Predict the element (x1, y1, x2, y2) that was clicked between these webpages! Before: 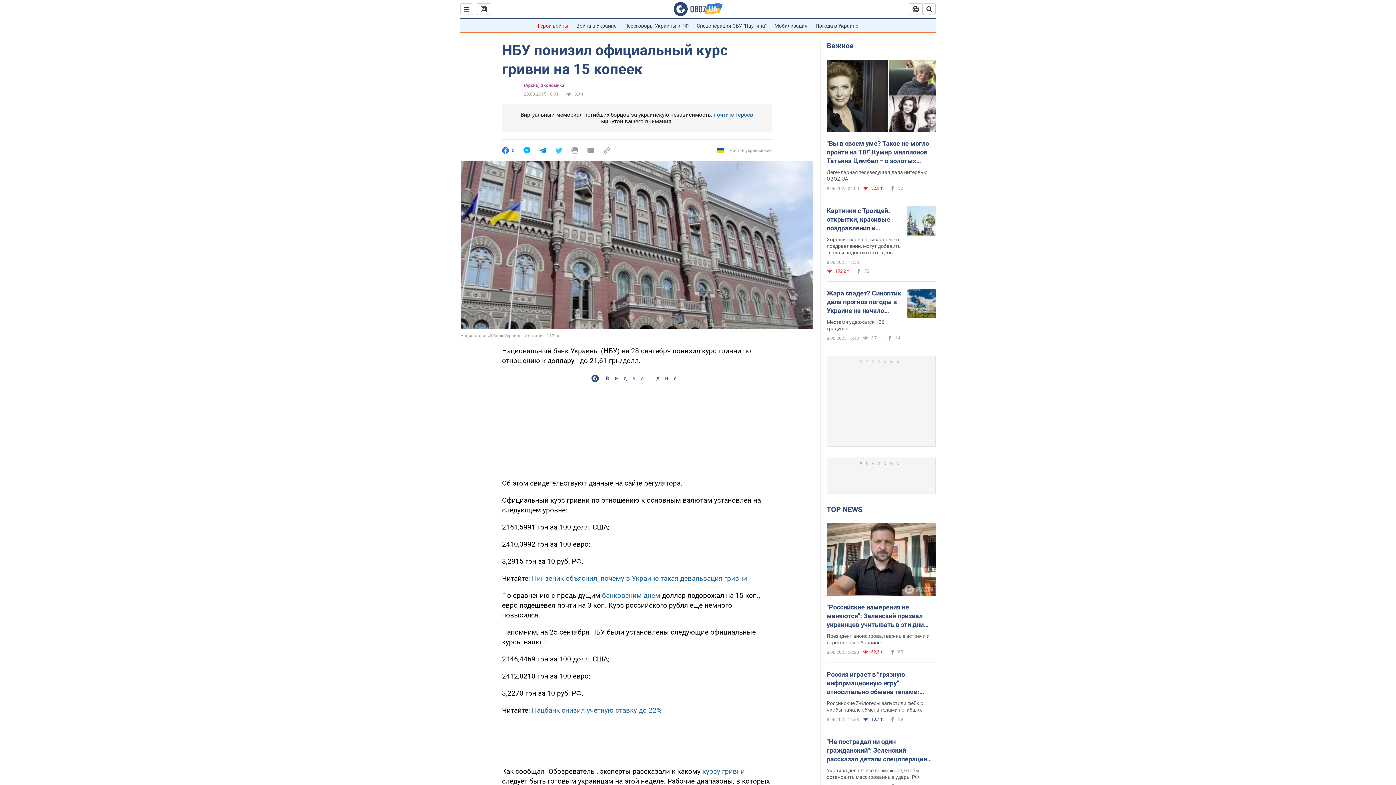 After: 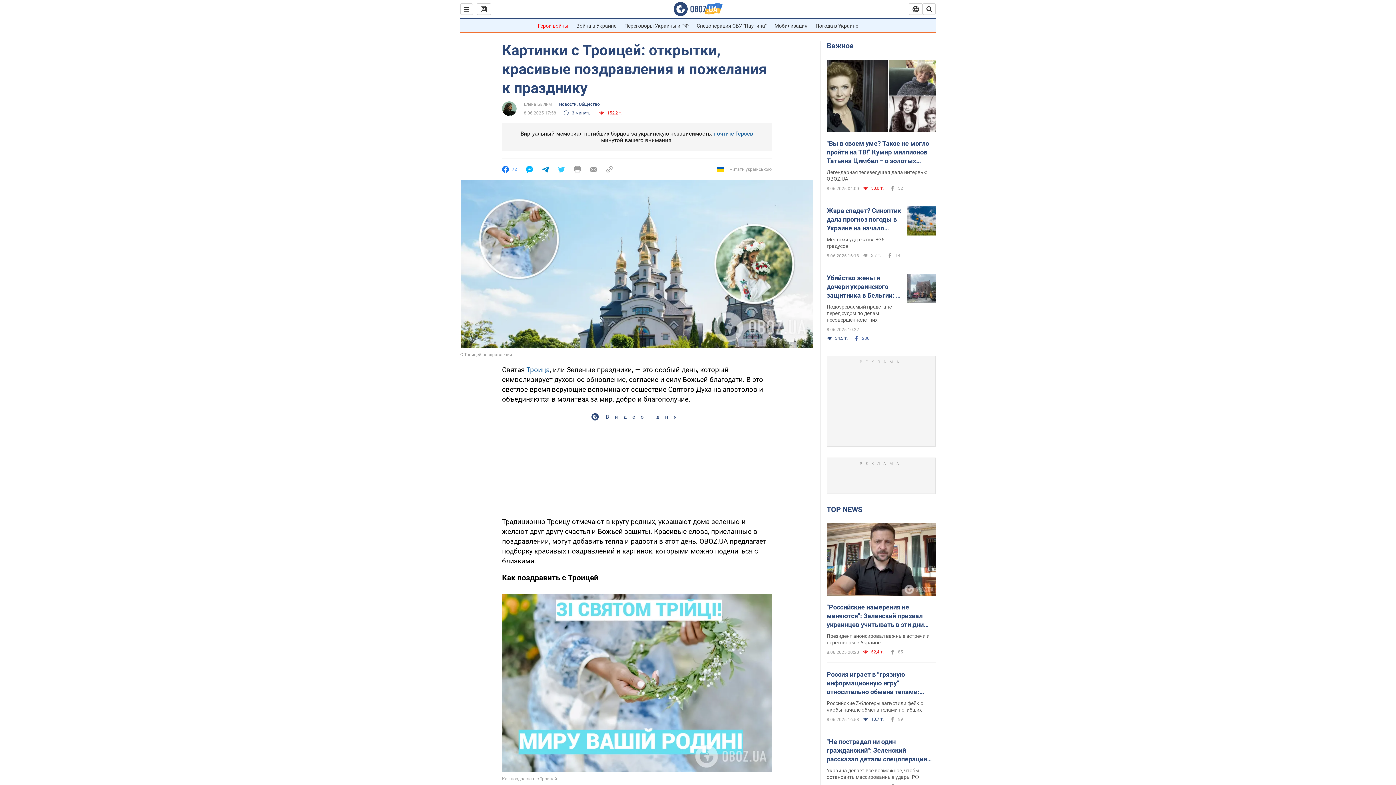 Action: bbox: (906, 206, 936, 237)